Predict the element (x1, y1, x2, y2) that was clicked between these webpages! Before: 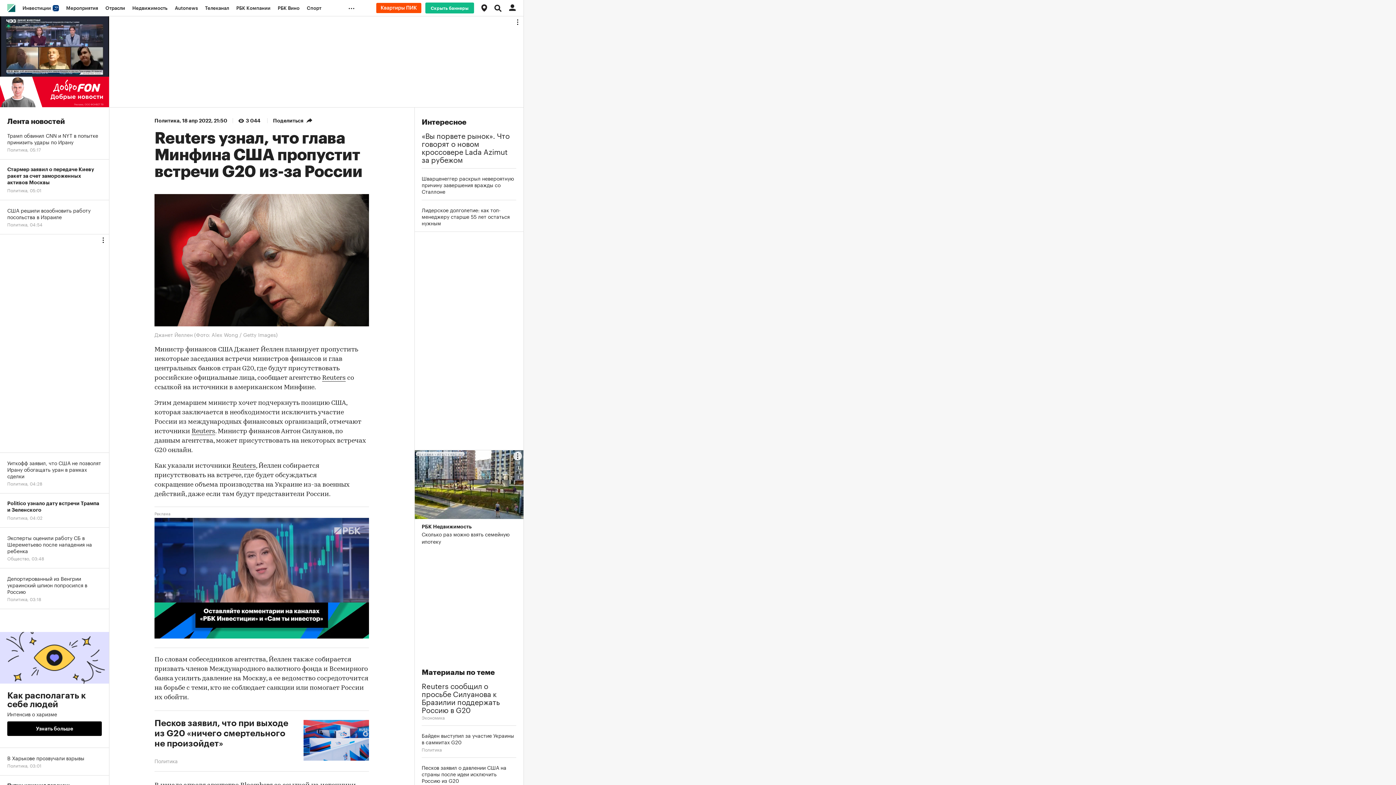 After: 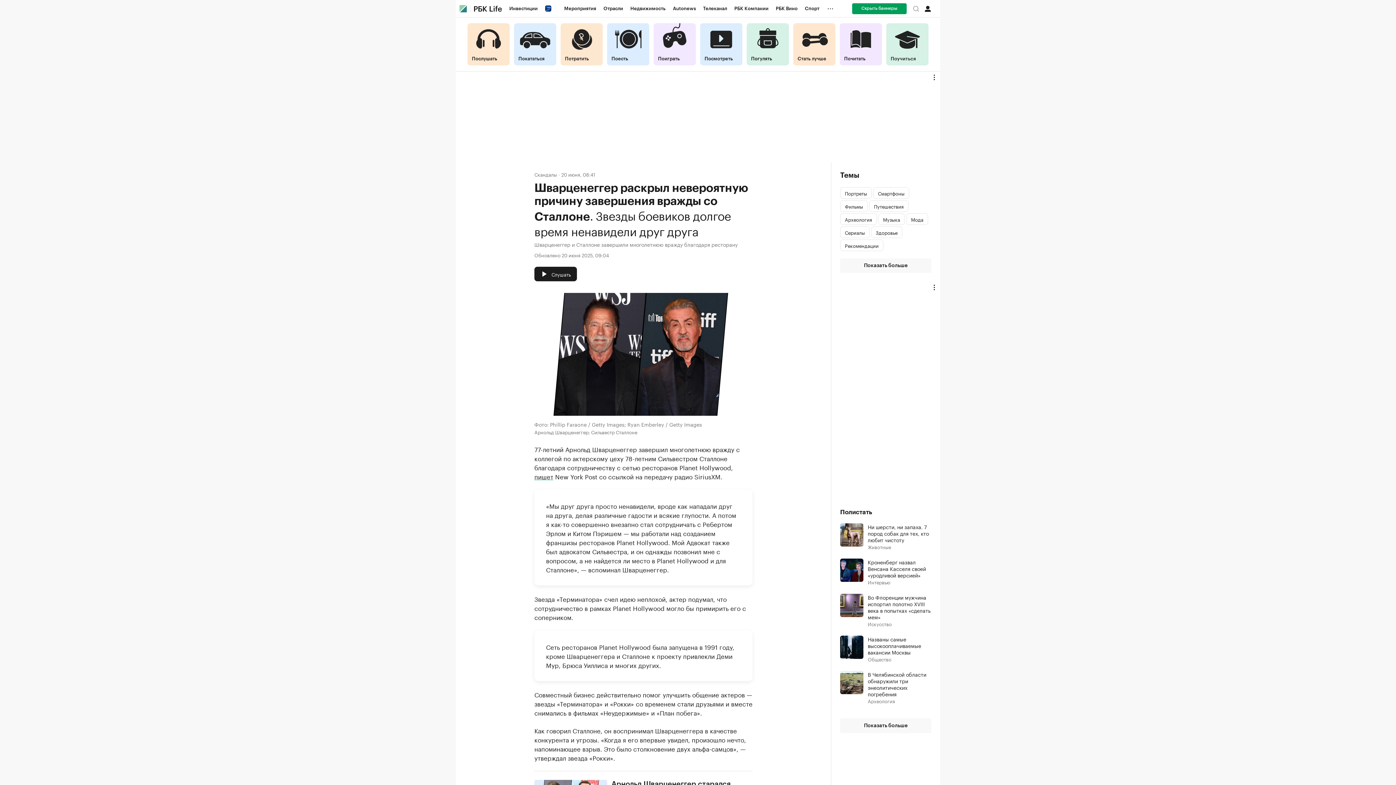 Action: bbox: (421, 174, 516, 194) label: Шварценеггер раскрыл невероятную причину завершения вражды со Сталлоне